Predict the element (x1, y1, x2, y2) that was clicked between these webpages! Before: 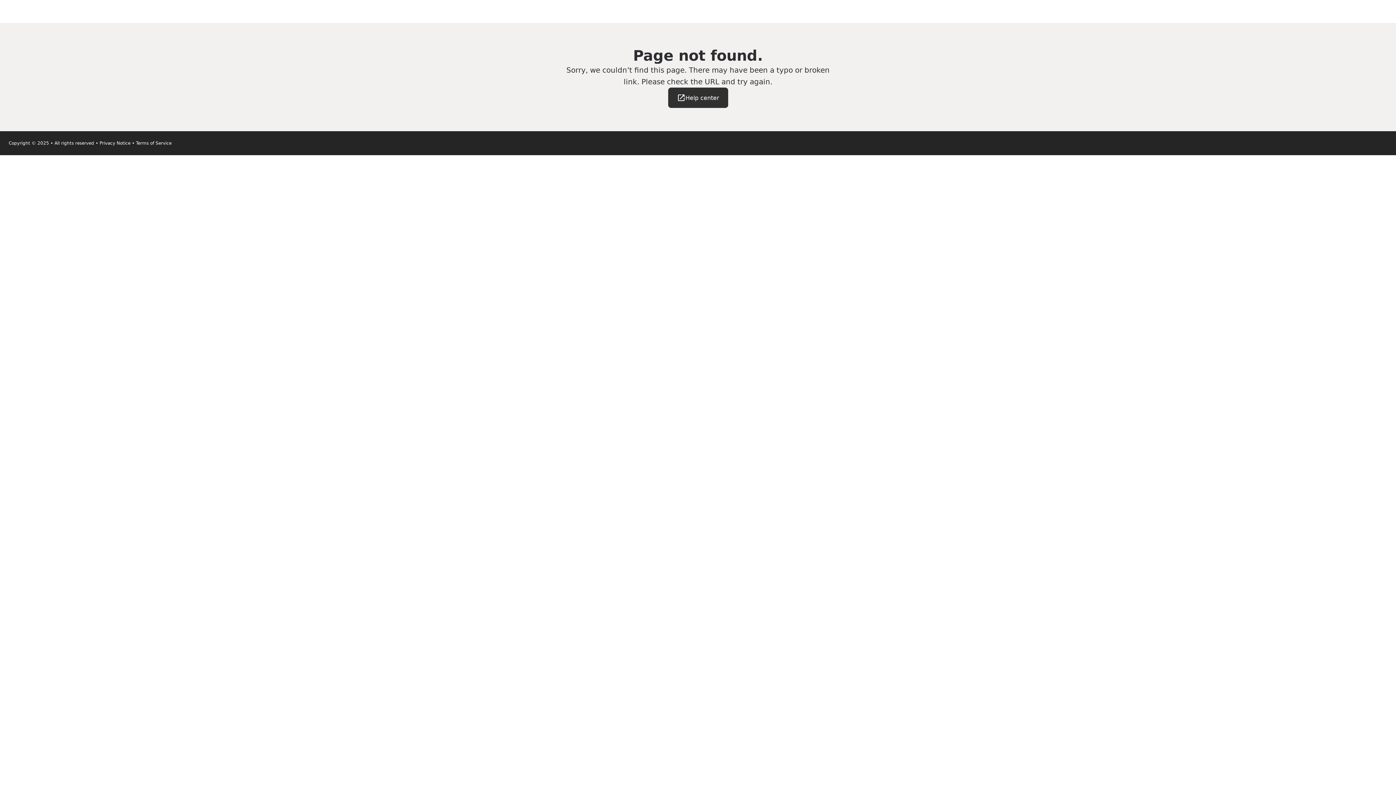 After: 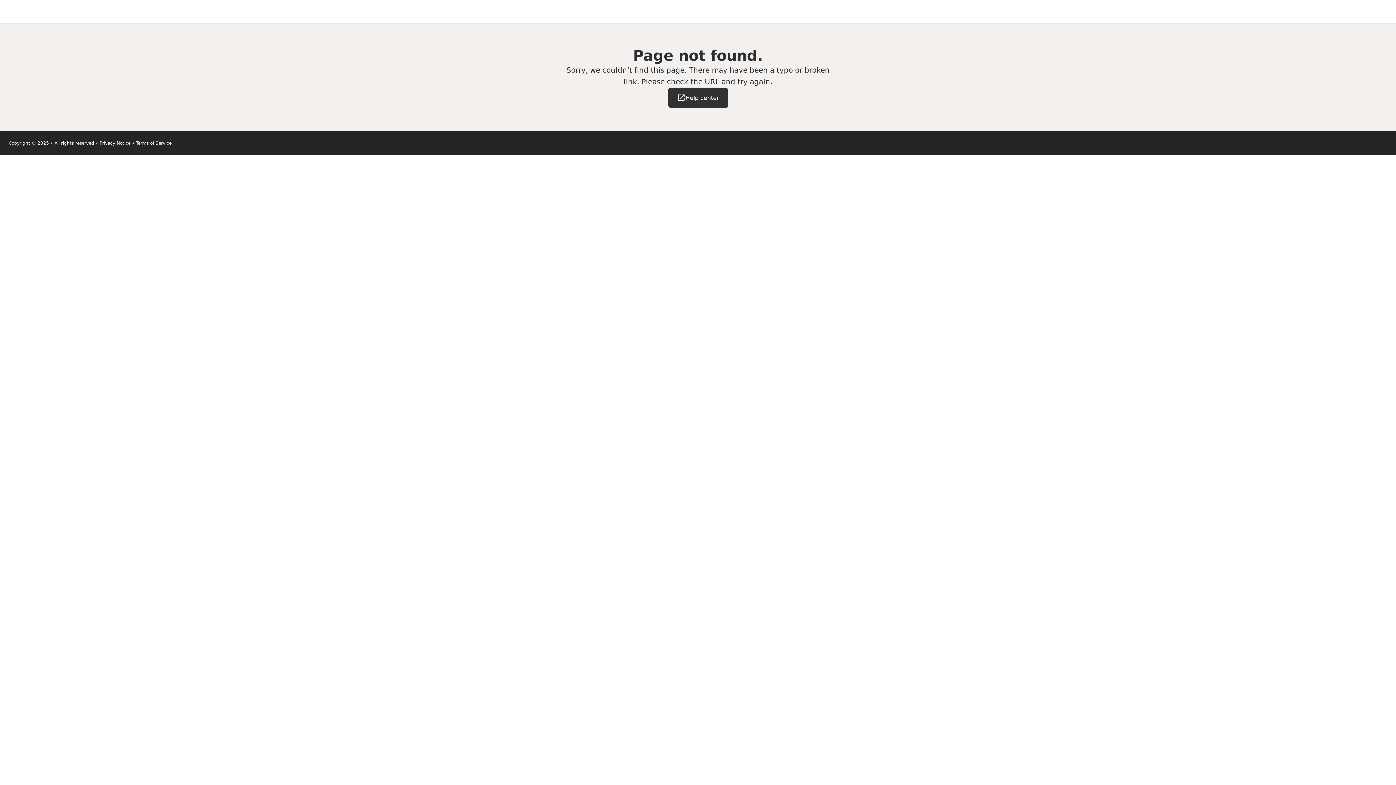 Action: bbox: (668, 87, 728, 108) label: Help center